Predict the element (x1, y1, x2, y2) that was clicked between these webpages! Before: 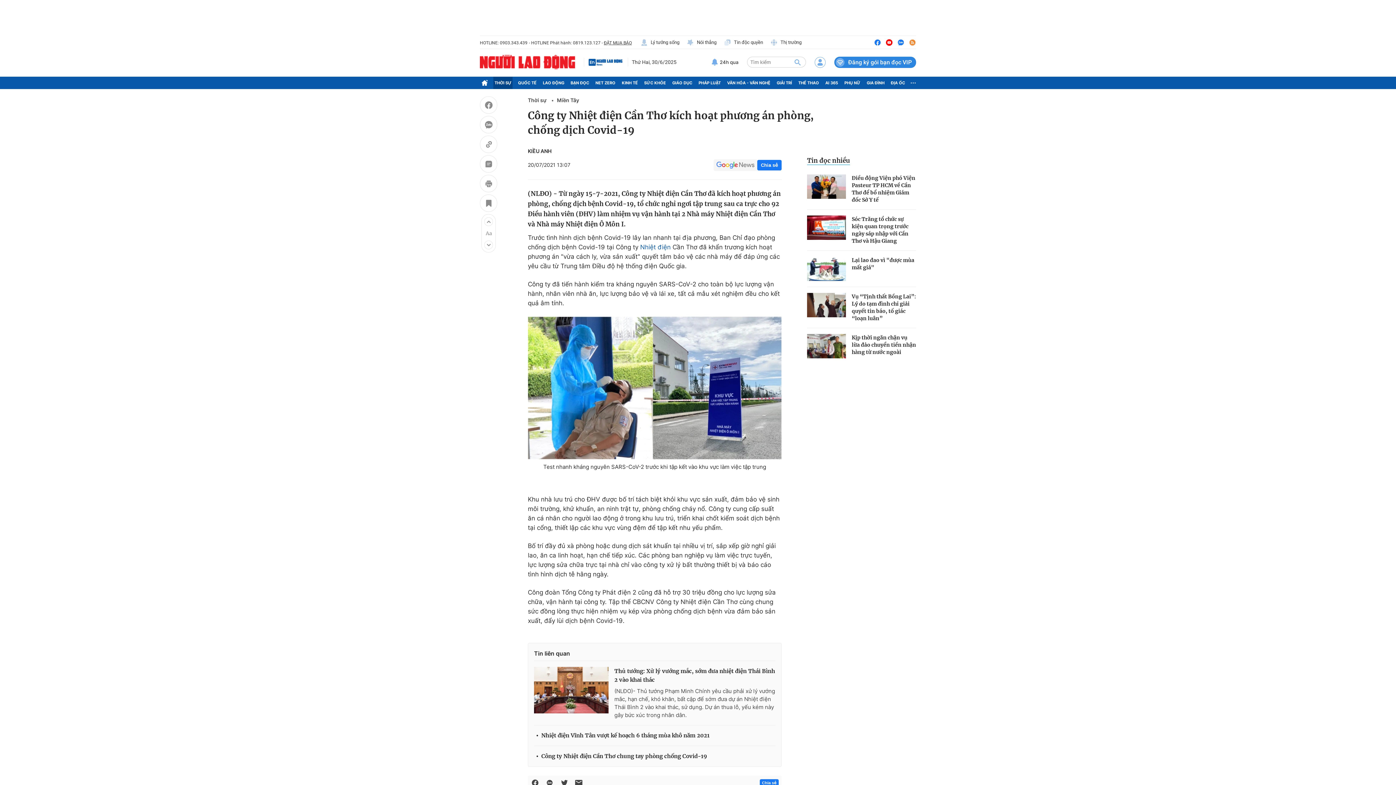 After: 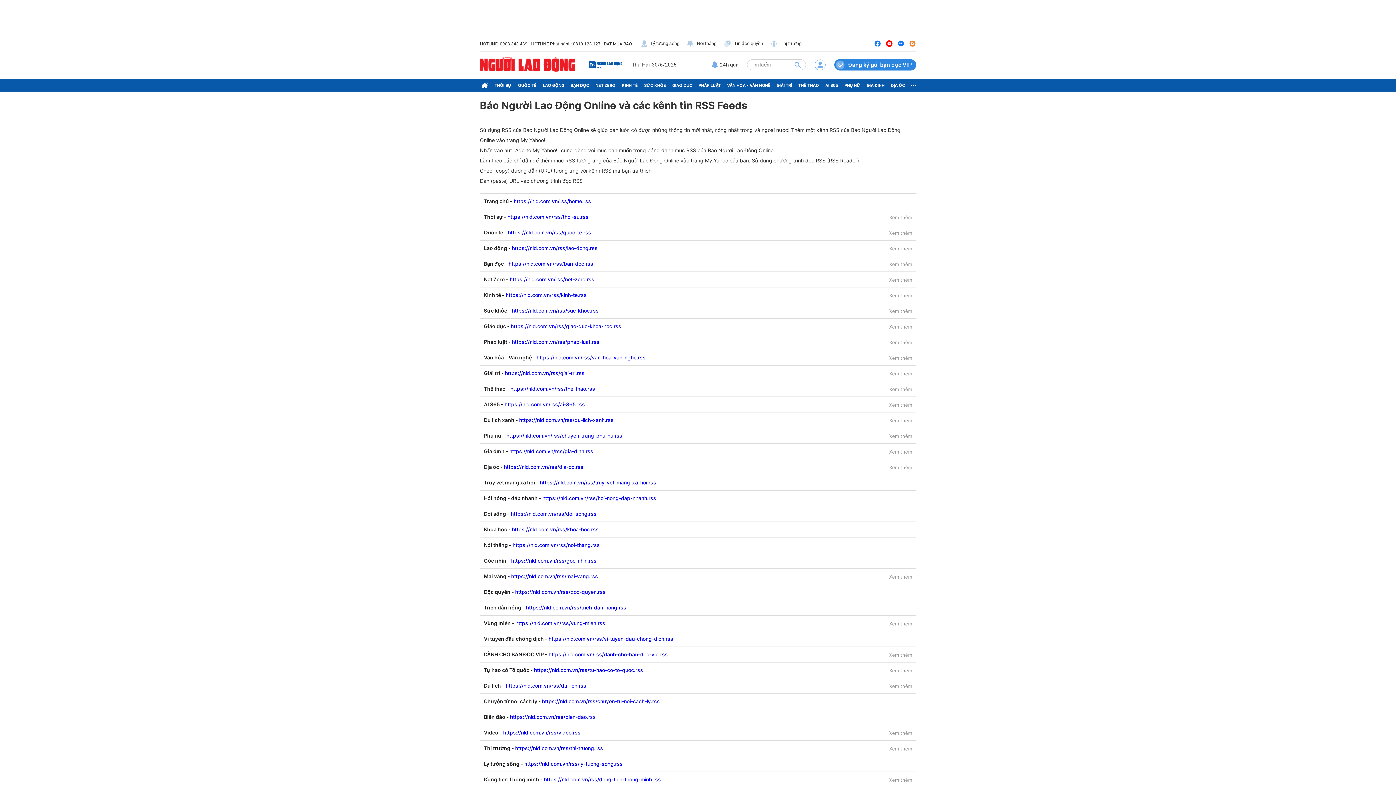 Action: bbox: (909, 38, 916, 46)